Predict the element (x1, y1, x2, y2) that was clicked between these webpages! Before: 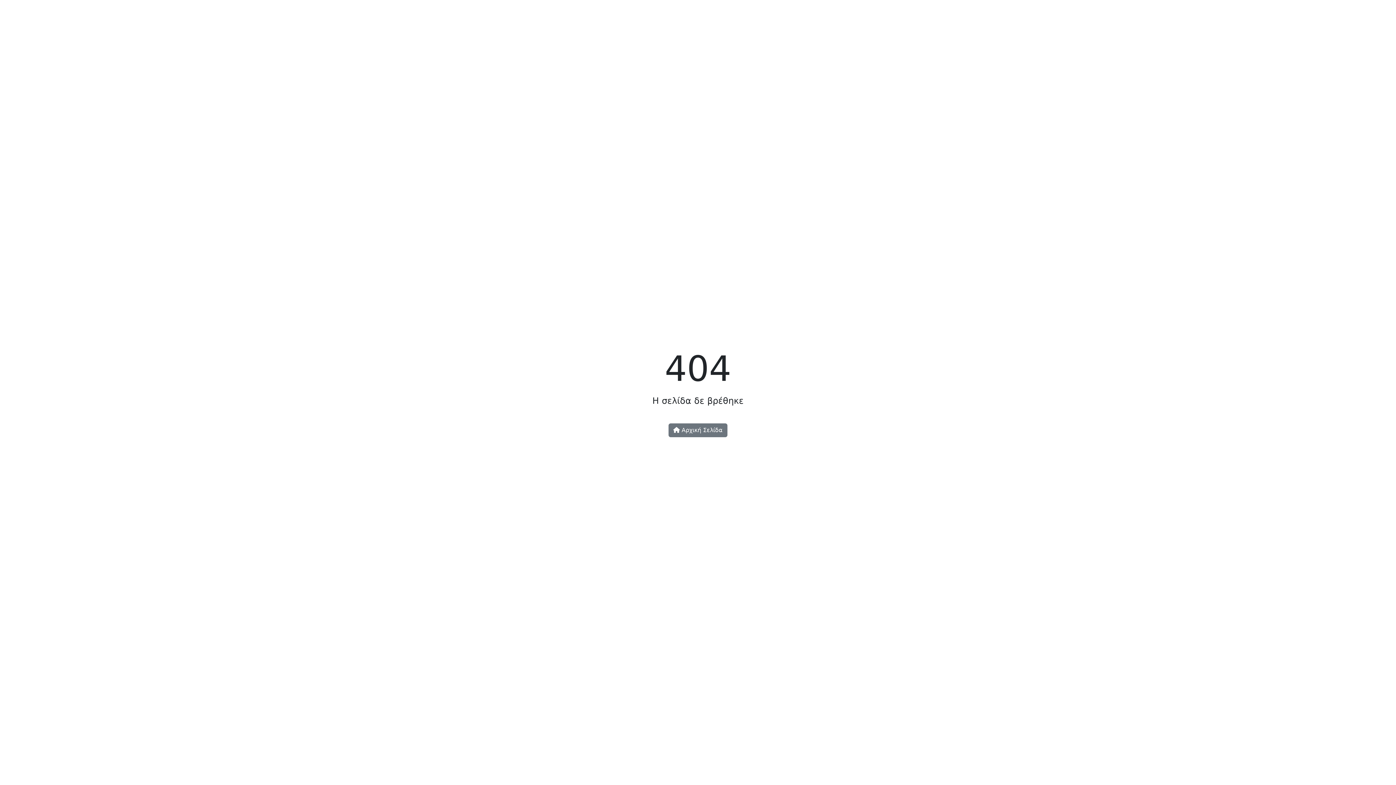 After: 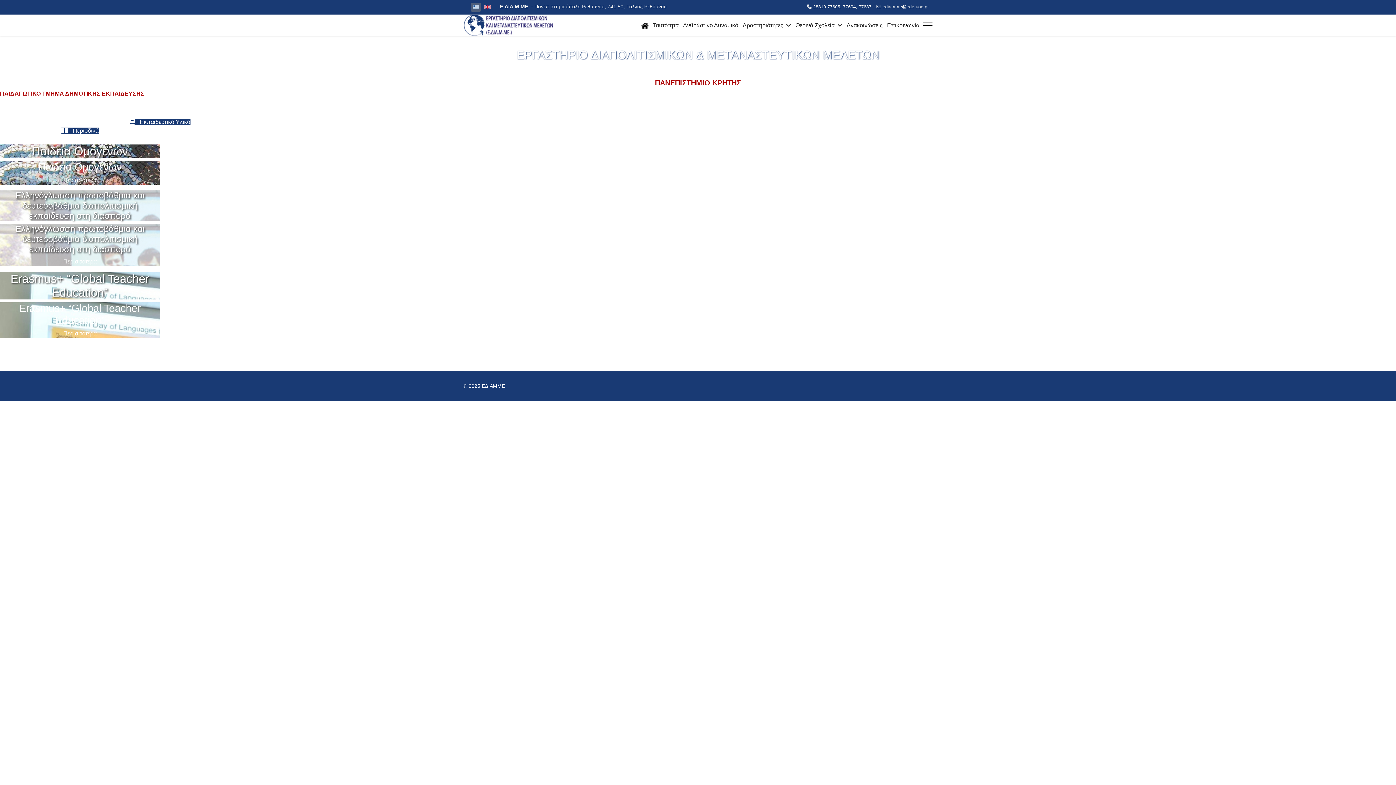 Action: label:  Αρχική Σελίδα bbox: (668, 423, 727, 437)